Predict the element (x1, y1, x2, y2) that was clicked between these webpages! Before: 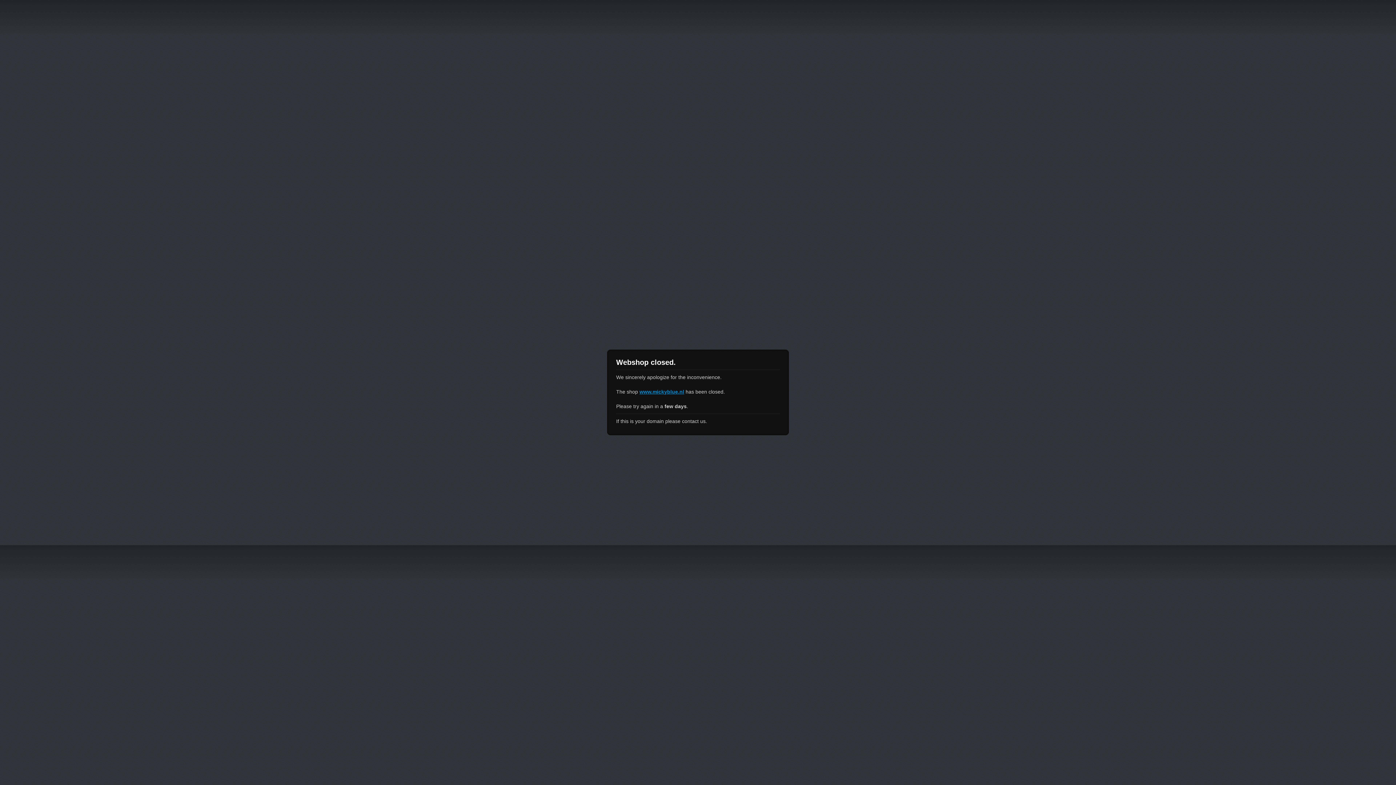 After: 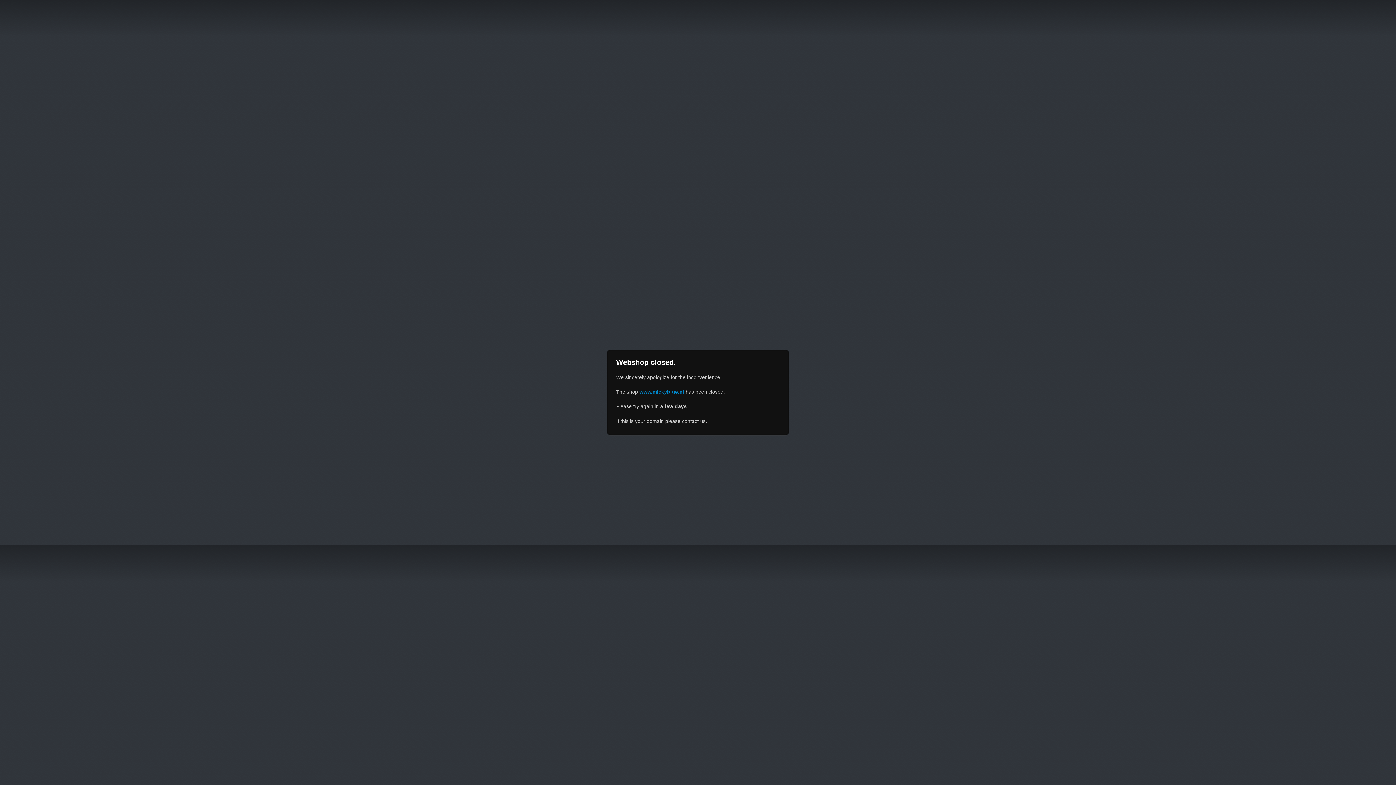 Action: bbox: (639, 389, 684, 394) label: www.mickyblue.nl